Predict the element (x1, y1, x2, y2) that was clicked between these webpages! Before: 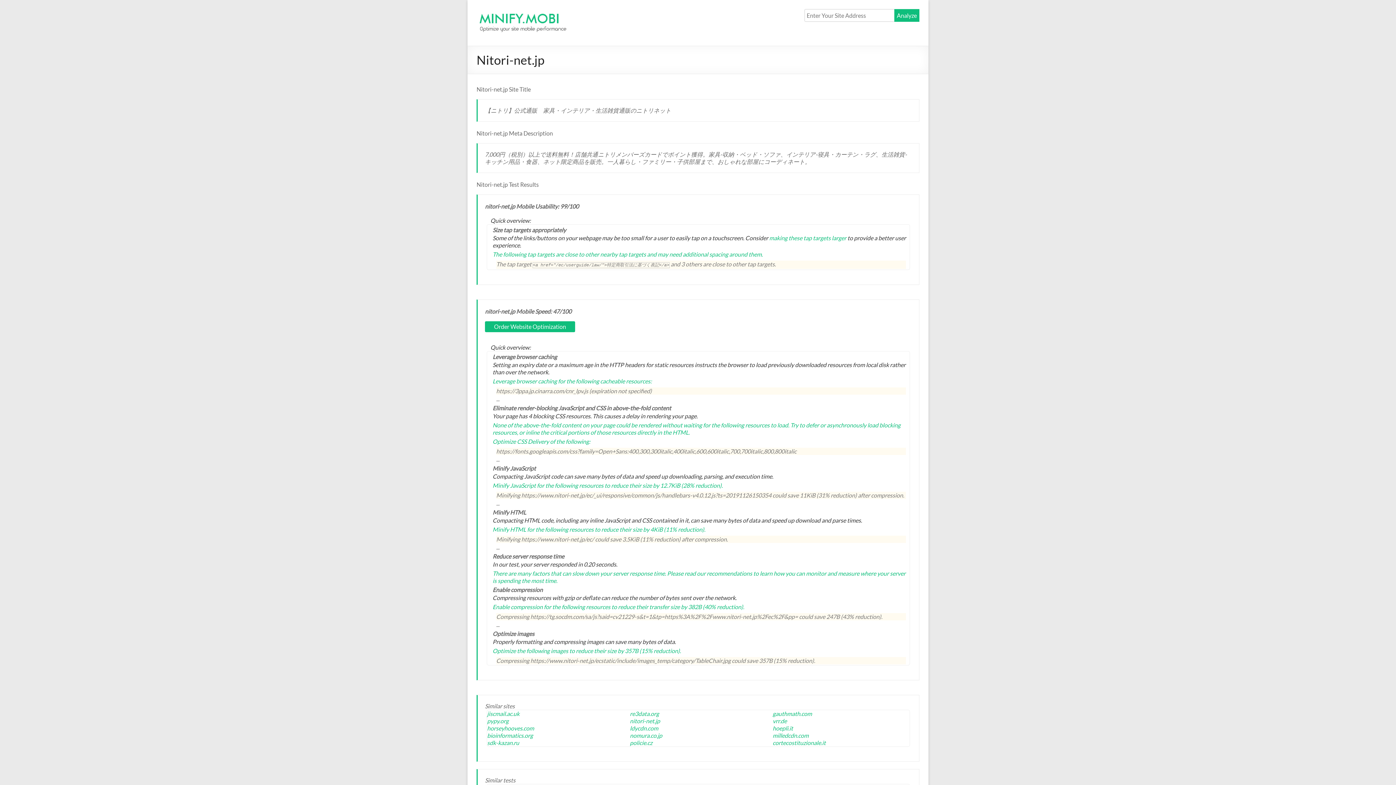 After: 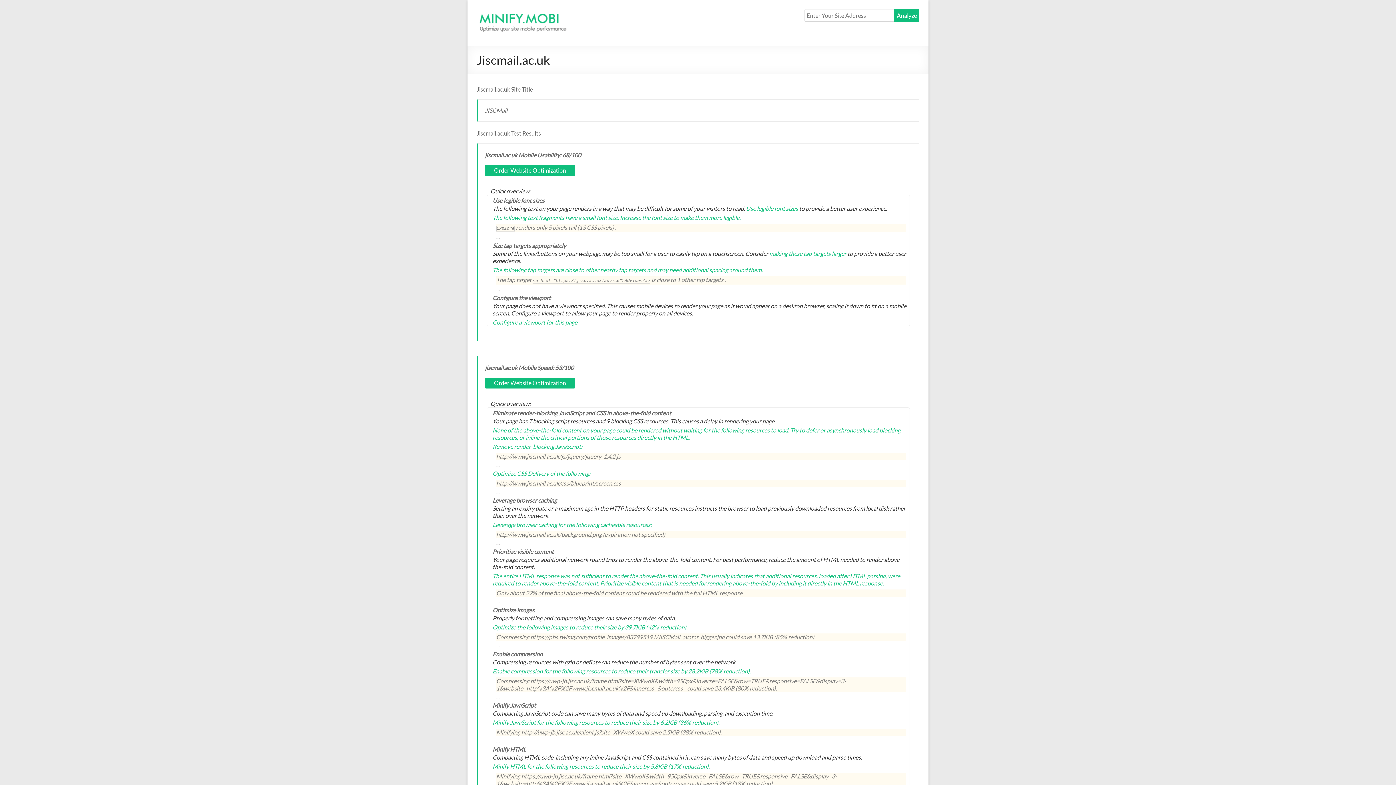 Action: label: jiscmail.ac.uk bbox: (487, 710, 519, 717)